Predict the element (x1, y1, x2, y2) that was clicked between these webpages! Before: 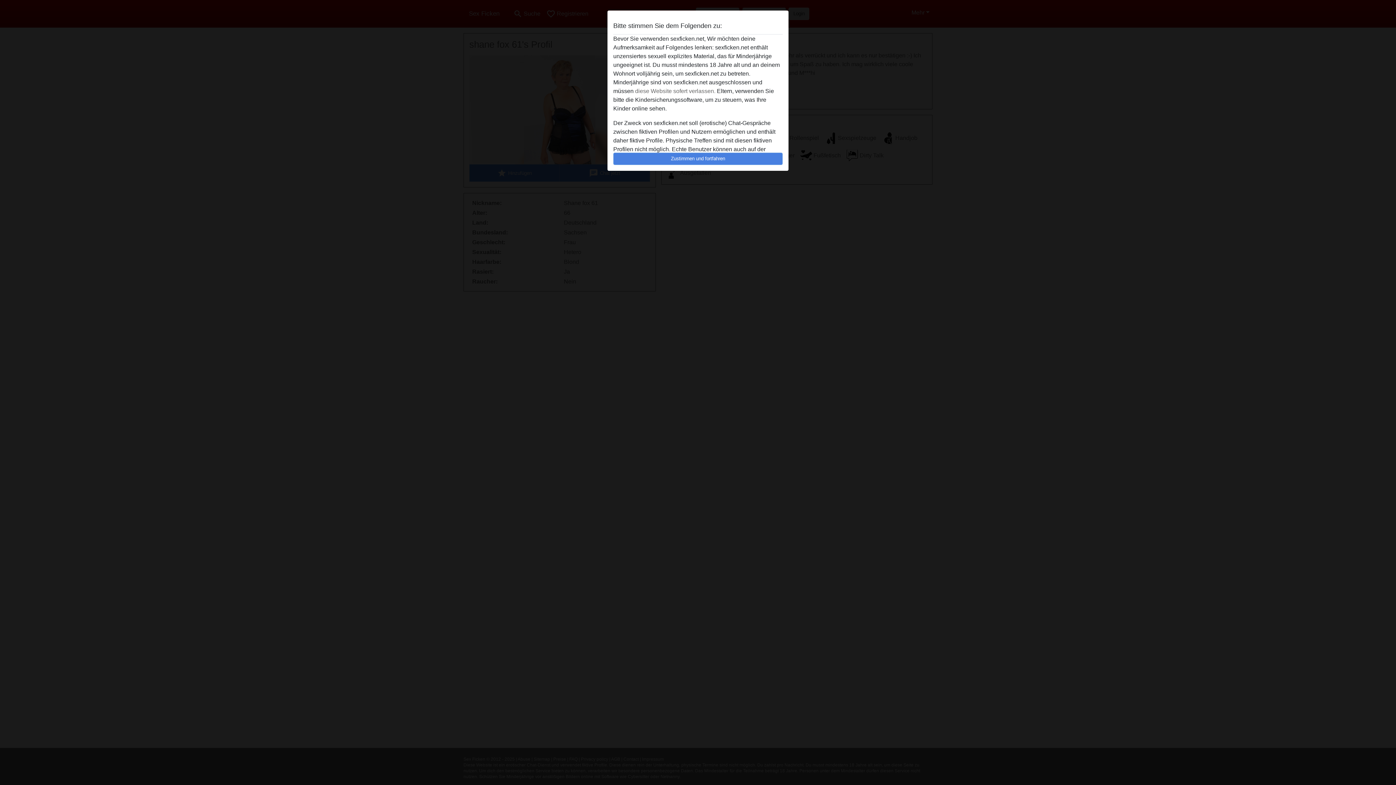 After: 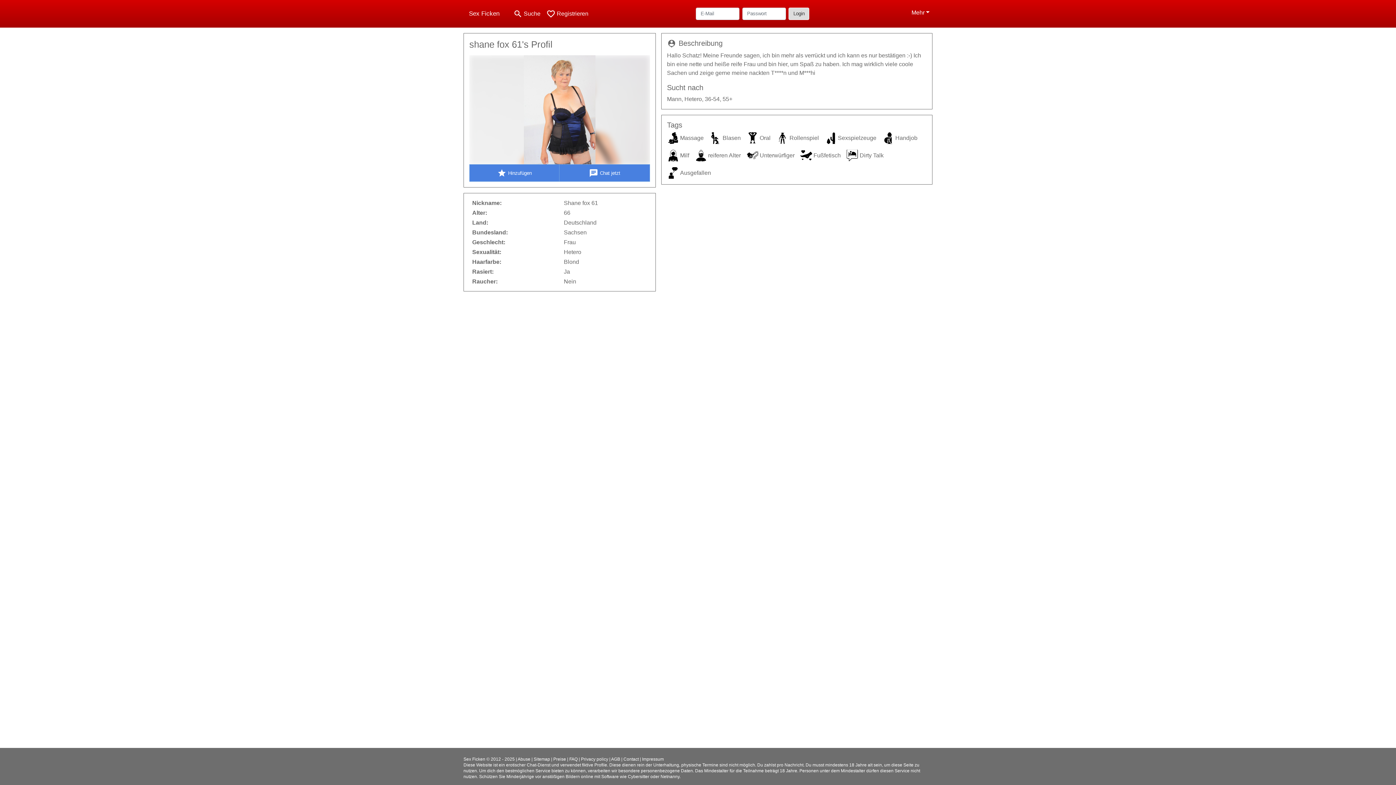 Action: label: Zustimmen und fortfahren bbox: (613, 152, 782, 165)